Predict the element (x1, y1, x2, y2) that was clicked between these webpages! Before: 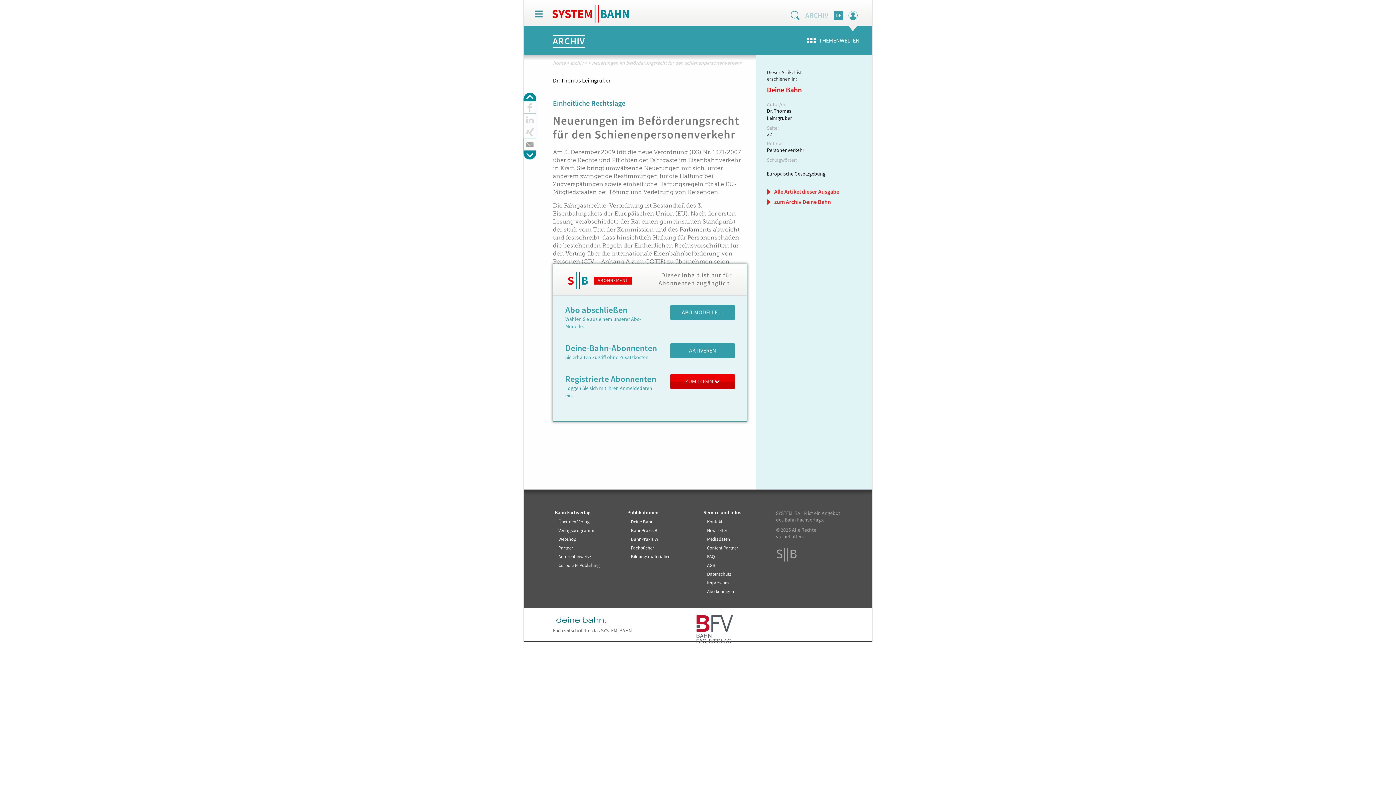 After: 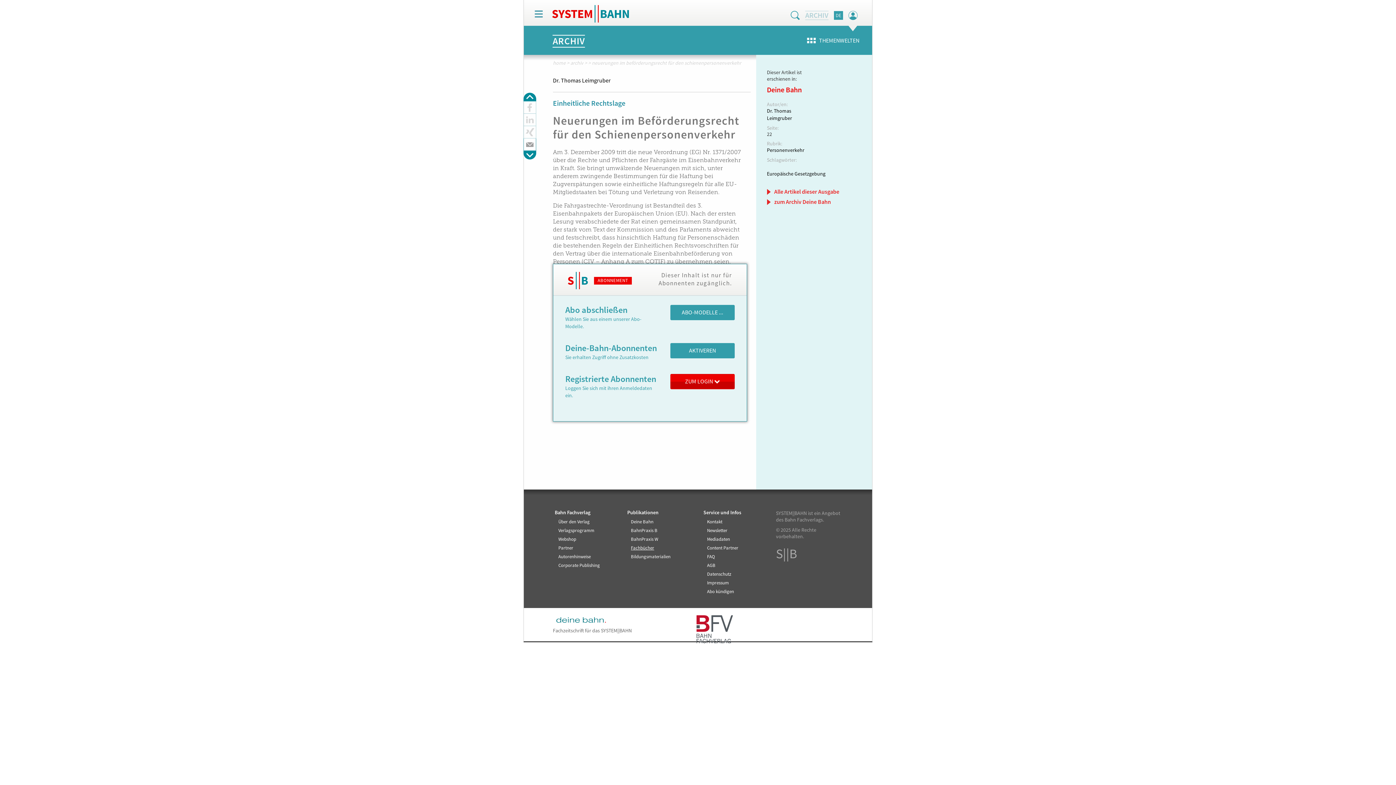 Action: bbox: (627, 545, 692, 554) label: Fachbücher